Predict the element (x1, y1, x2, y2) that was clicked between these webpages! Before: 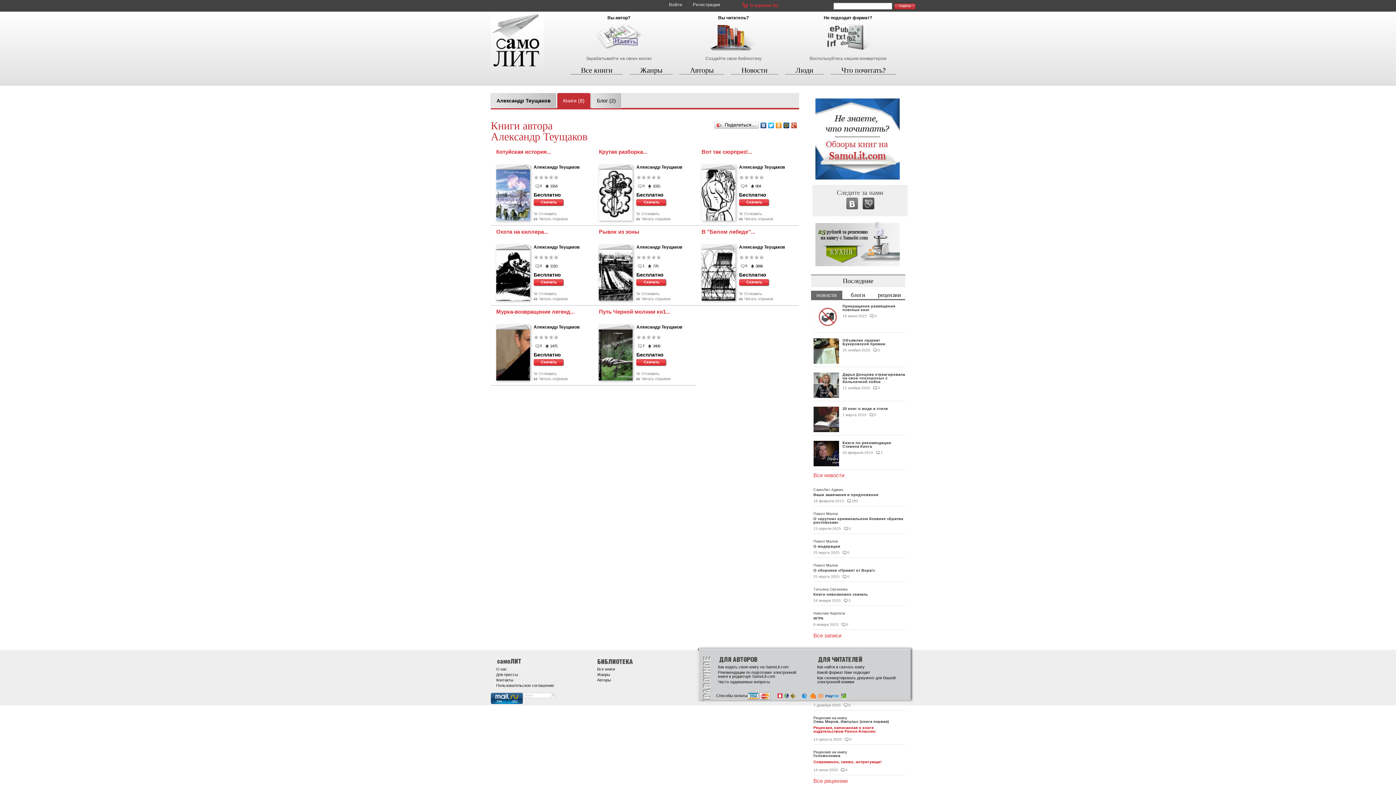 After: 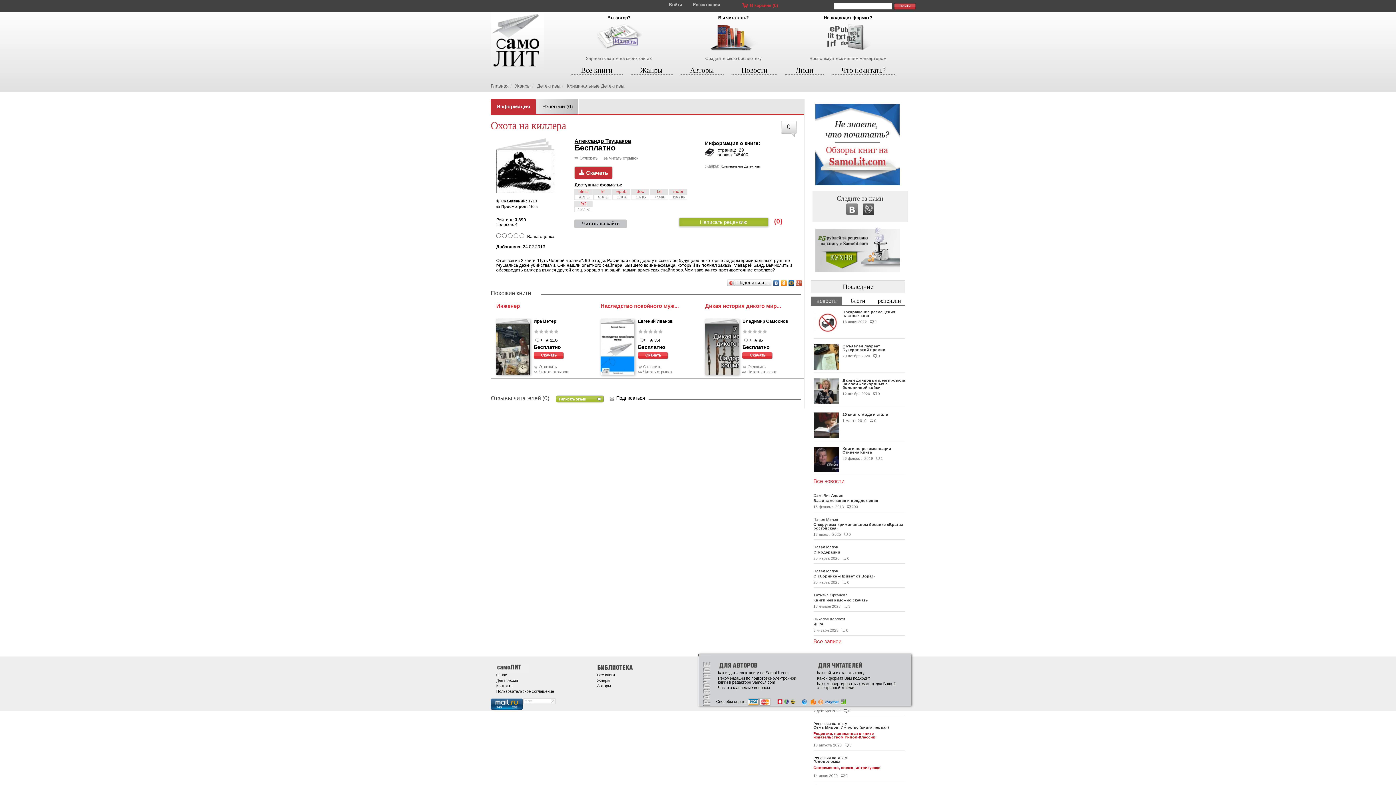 Action: bbox: (496, 228, 548, 234) label: Охота на киллера...